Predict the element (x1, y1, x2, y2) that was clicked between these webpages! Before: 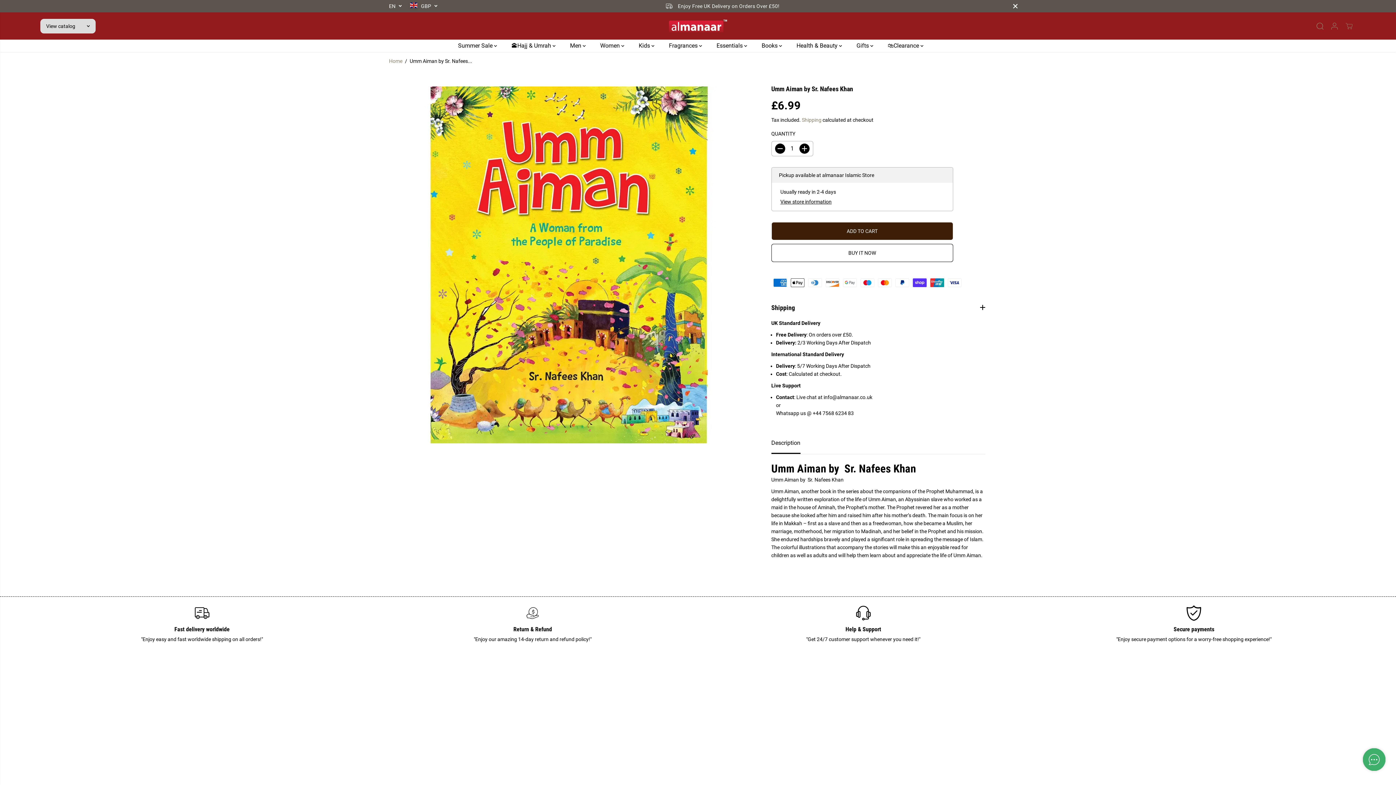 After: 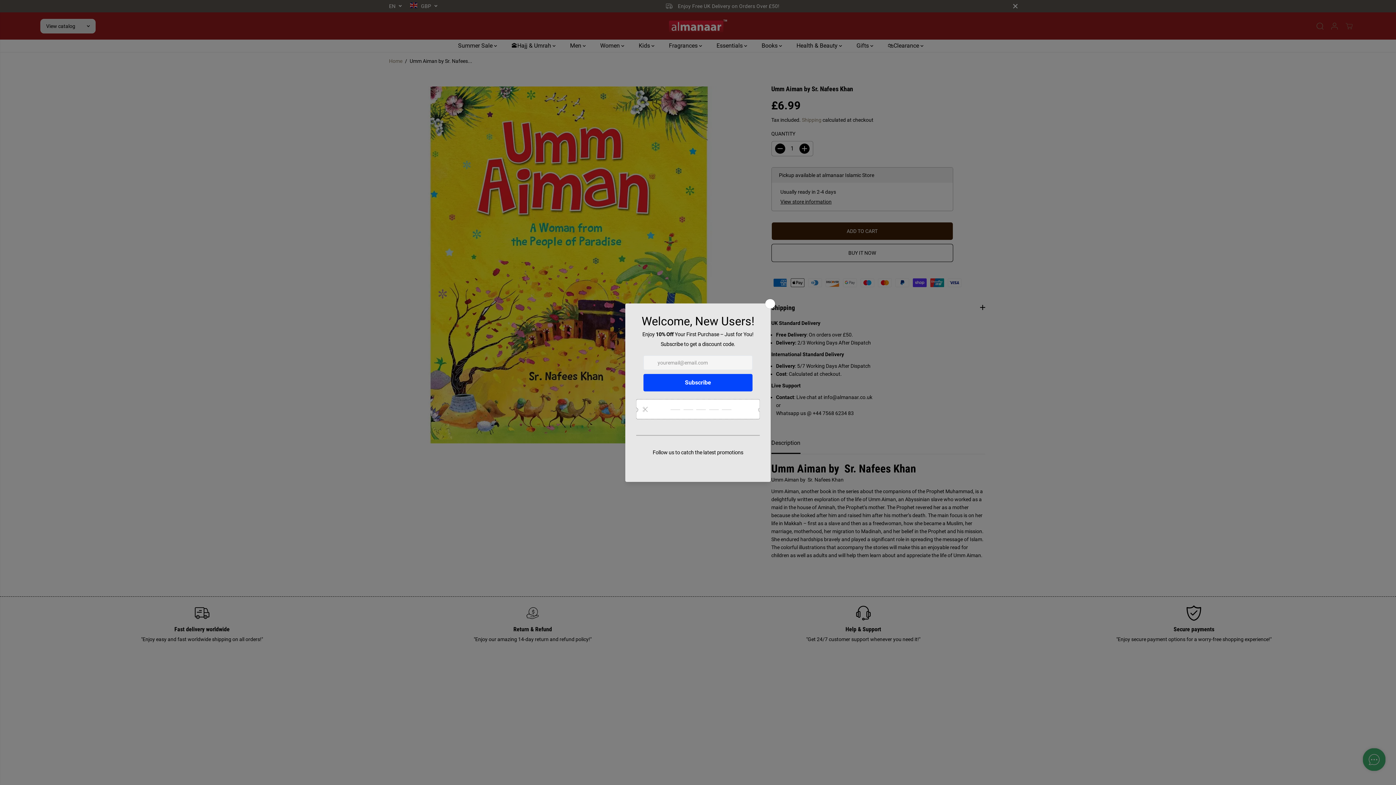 Action: bbox: (761, 39, 793, 52) label: Books 